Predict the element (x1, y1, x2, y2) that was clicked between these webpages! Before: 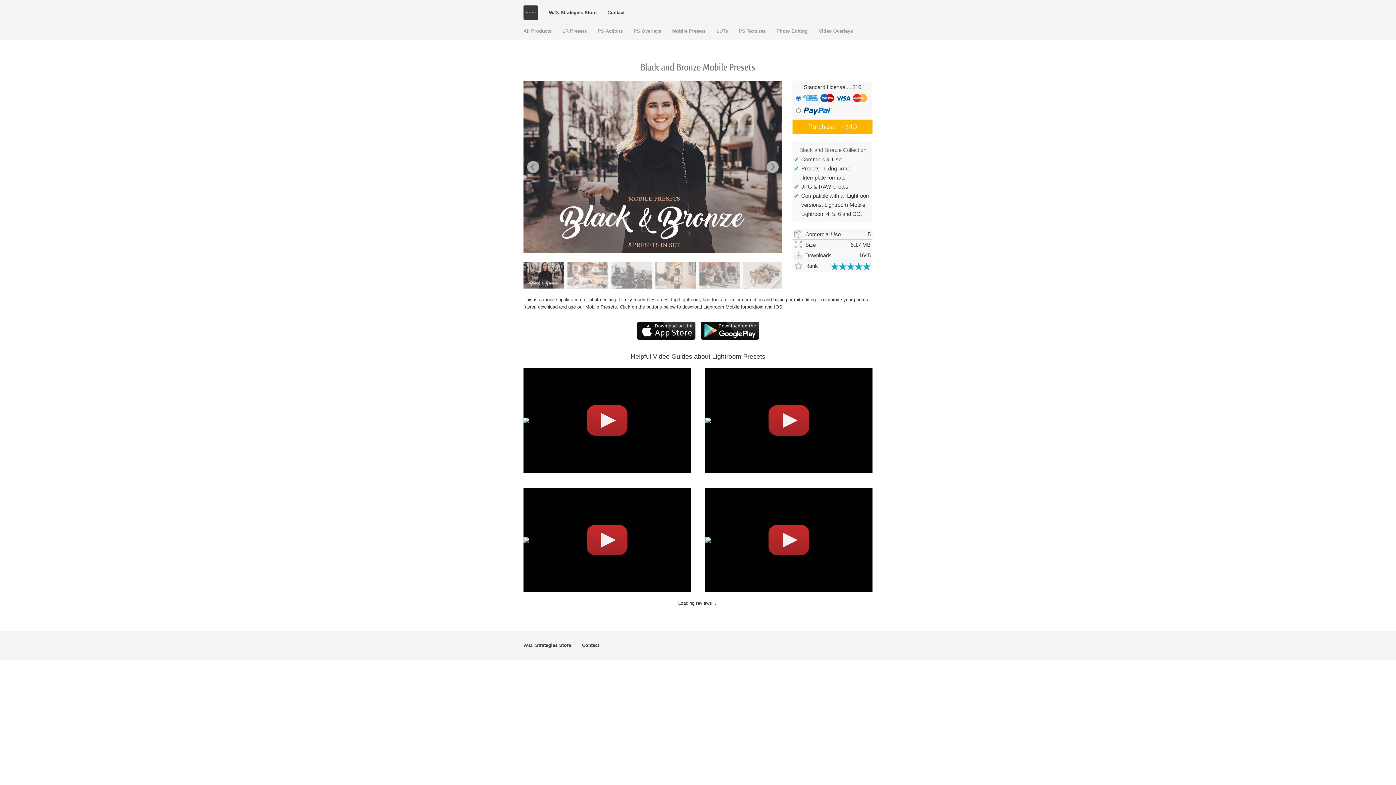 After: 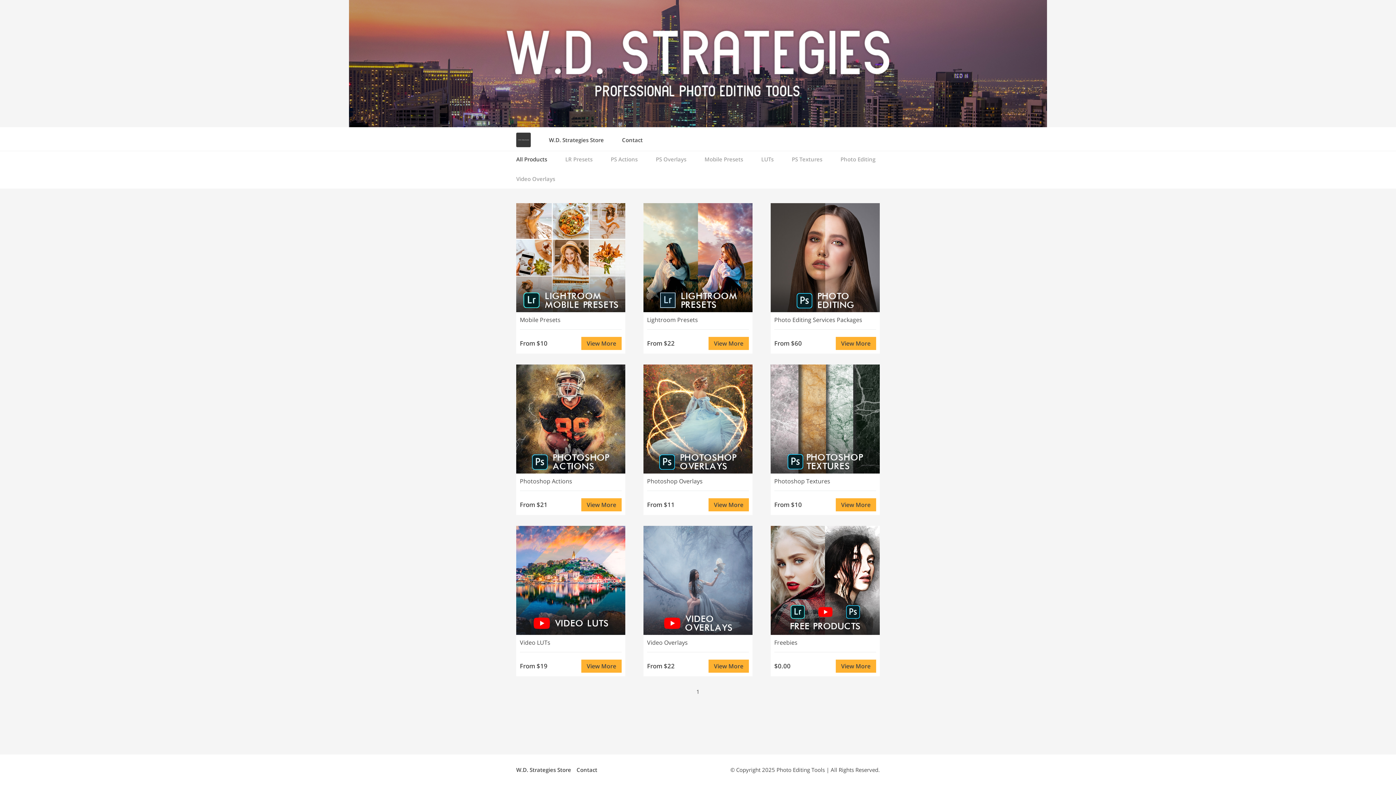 Action: label: W.D. Strategies Store bbox: (549, 9, 596, 15)